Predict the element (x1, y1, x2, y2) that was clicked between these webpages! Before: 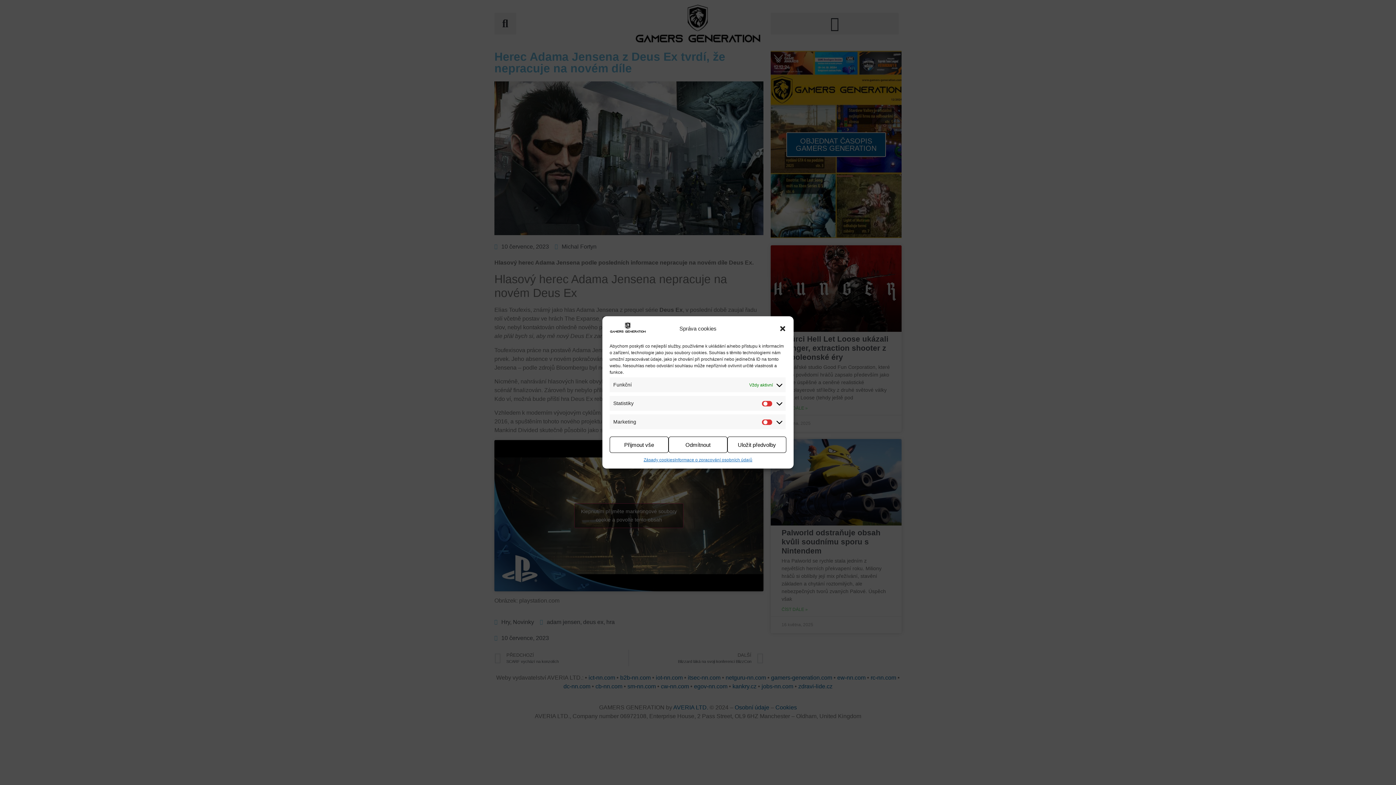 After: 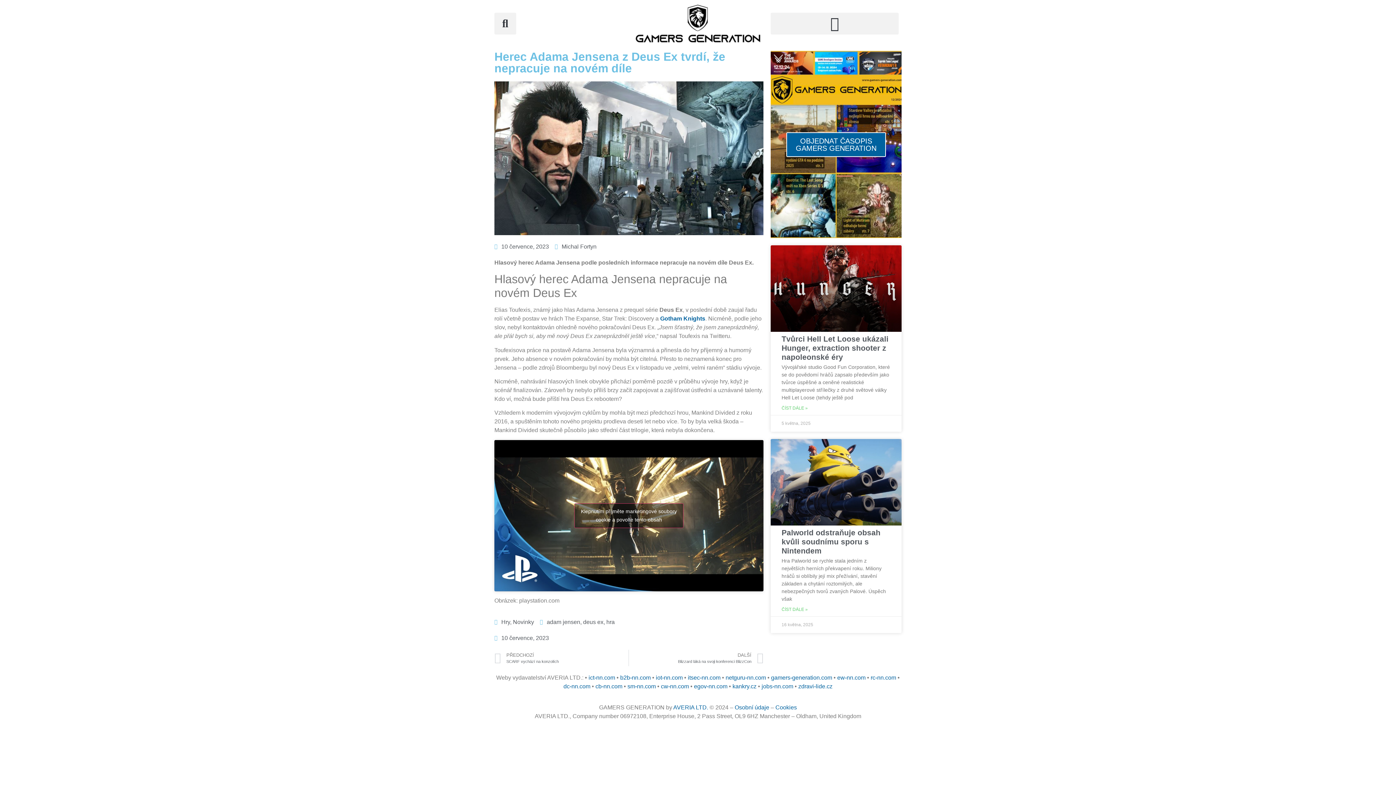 Action: label: Odmítnout bbox: (668, 436, 727, 453)